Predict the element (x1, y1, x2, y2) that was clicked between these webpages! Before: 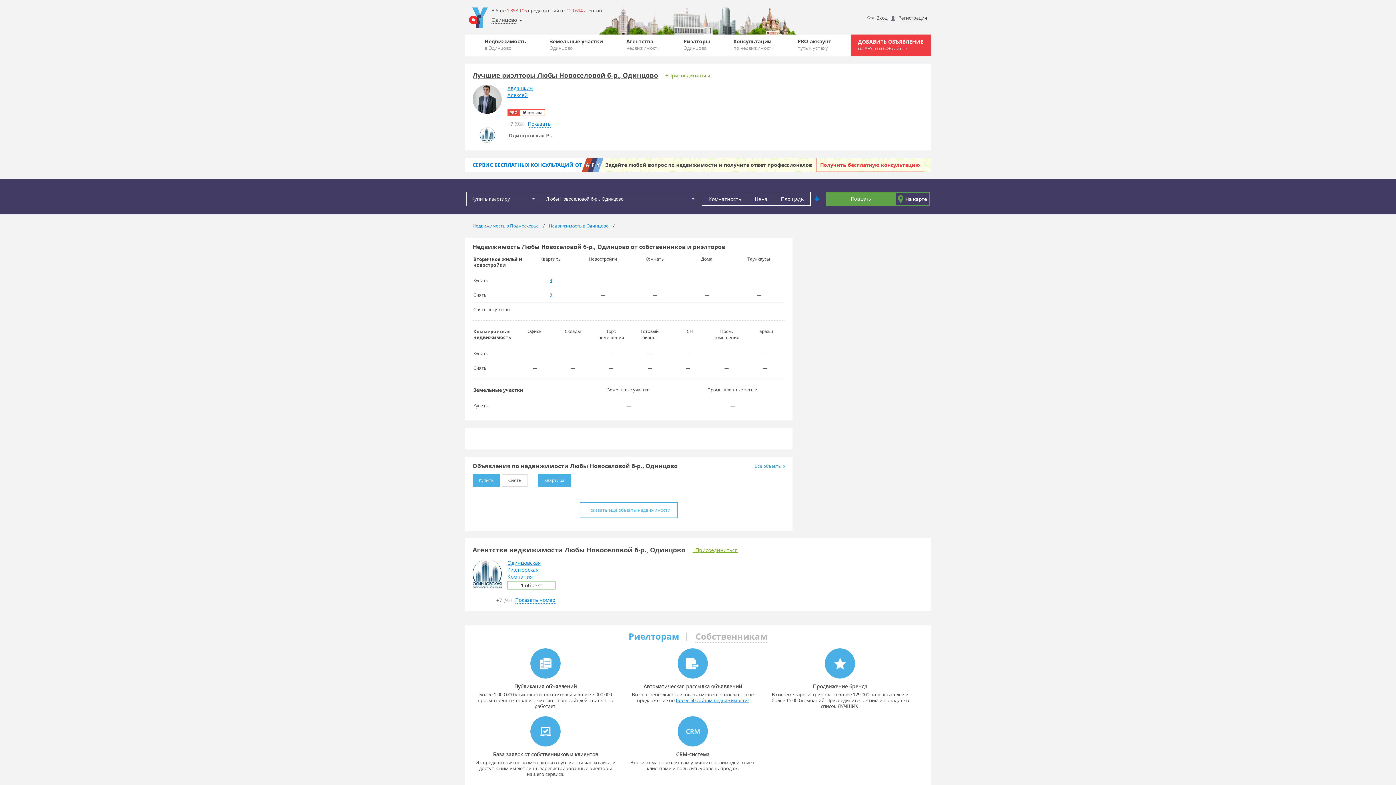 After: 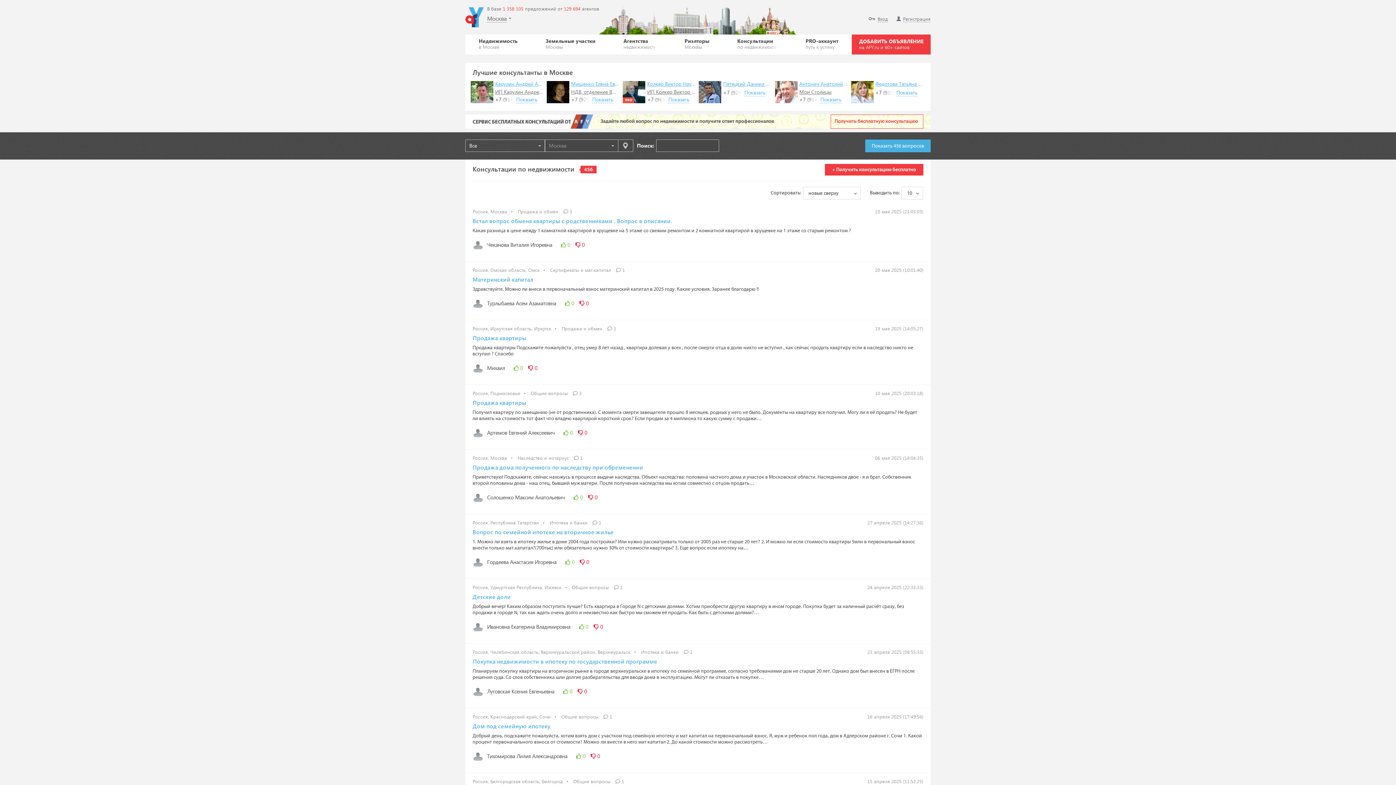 Action: bbox: (605, 161, 812, 168) label: Задайте любой вопрос по недвижимости и получите ответ профессионалов